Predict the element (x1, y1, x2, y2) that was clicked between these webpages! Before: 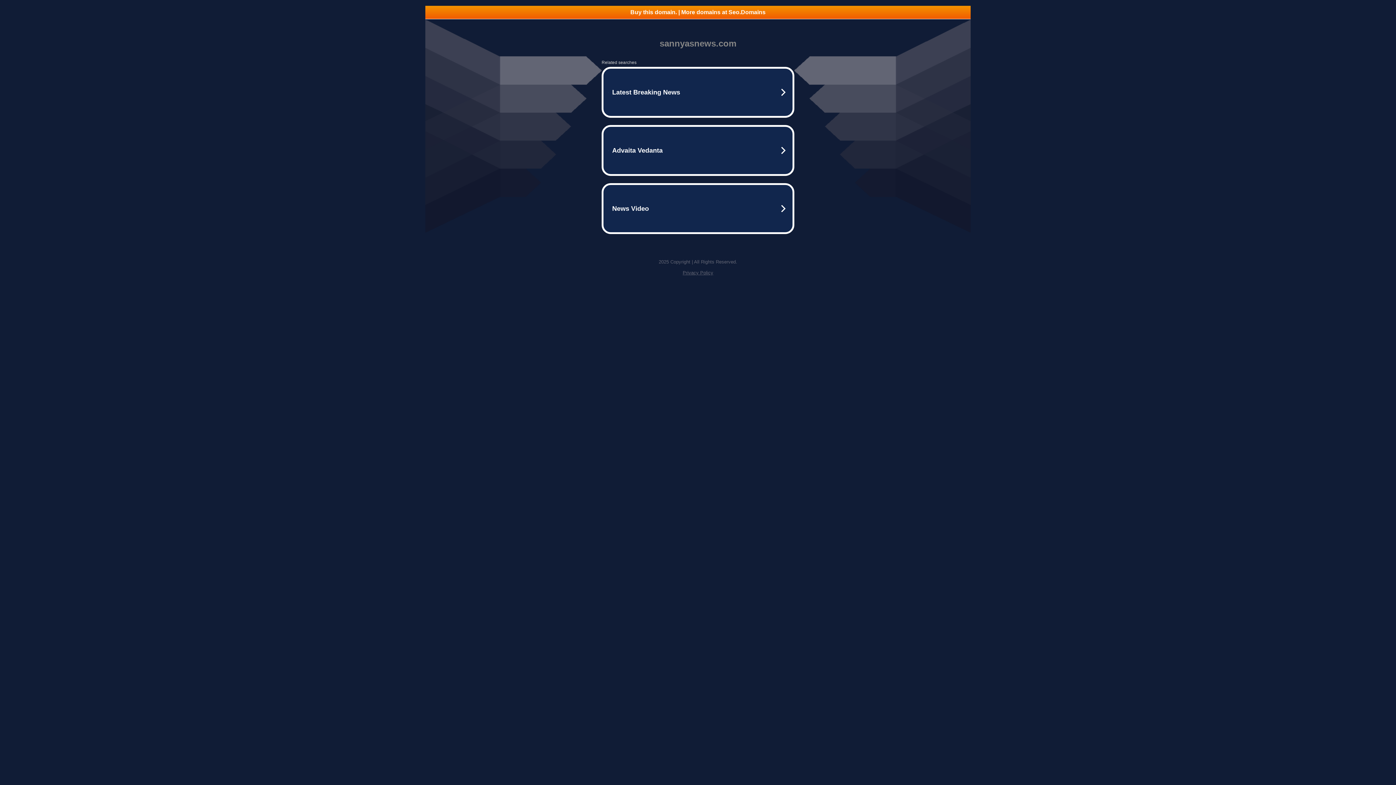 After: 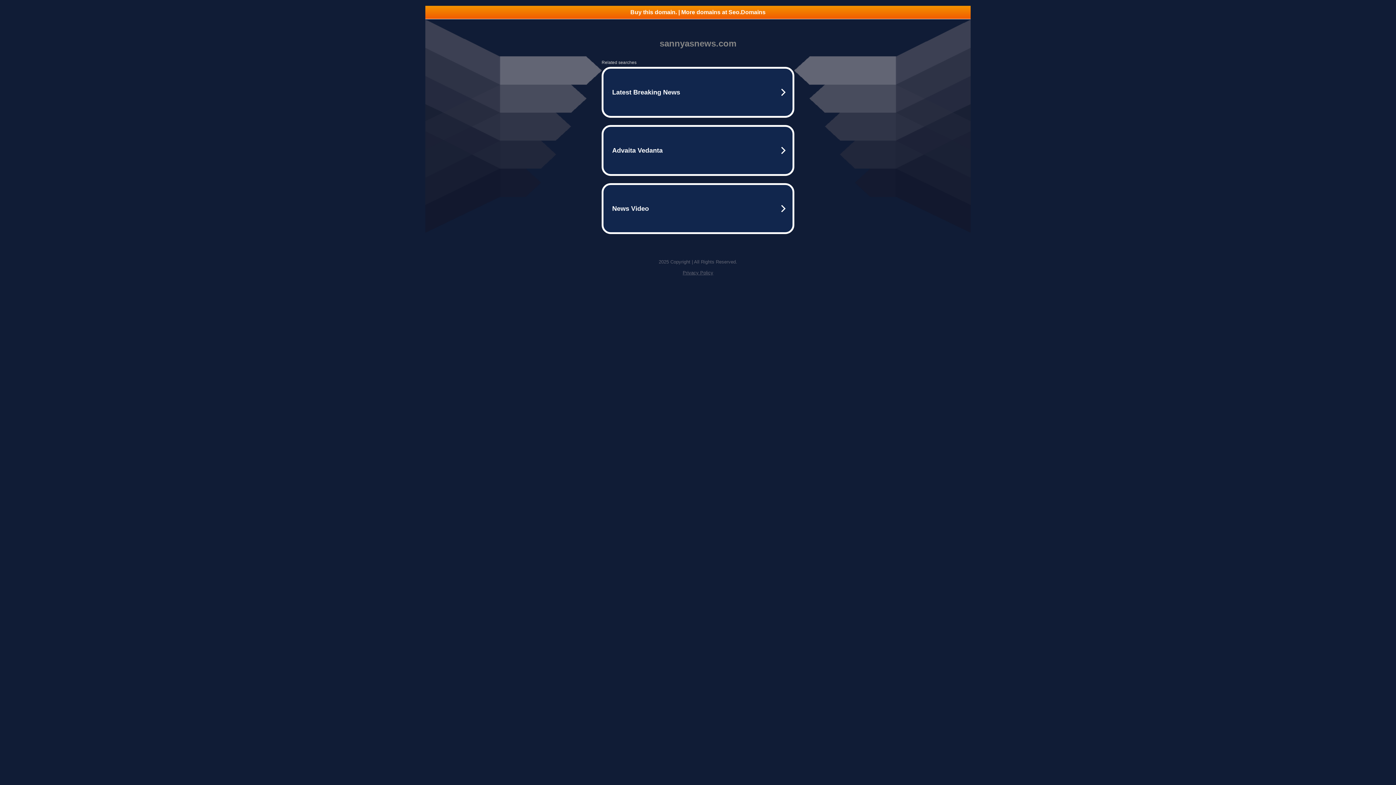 Action: label: Buy this domain. | More domains at Seo.Domains bbox: (425, 5, 970, 18)